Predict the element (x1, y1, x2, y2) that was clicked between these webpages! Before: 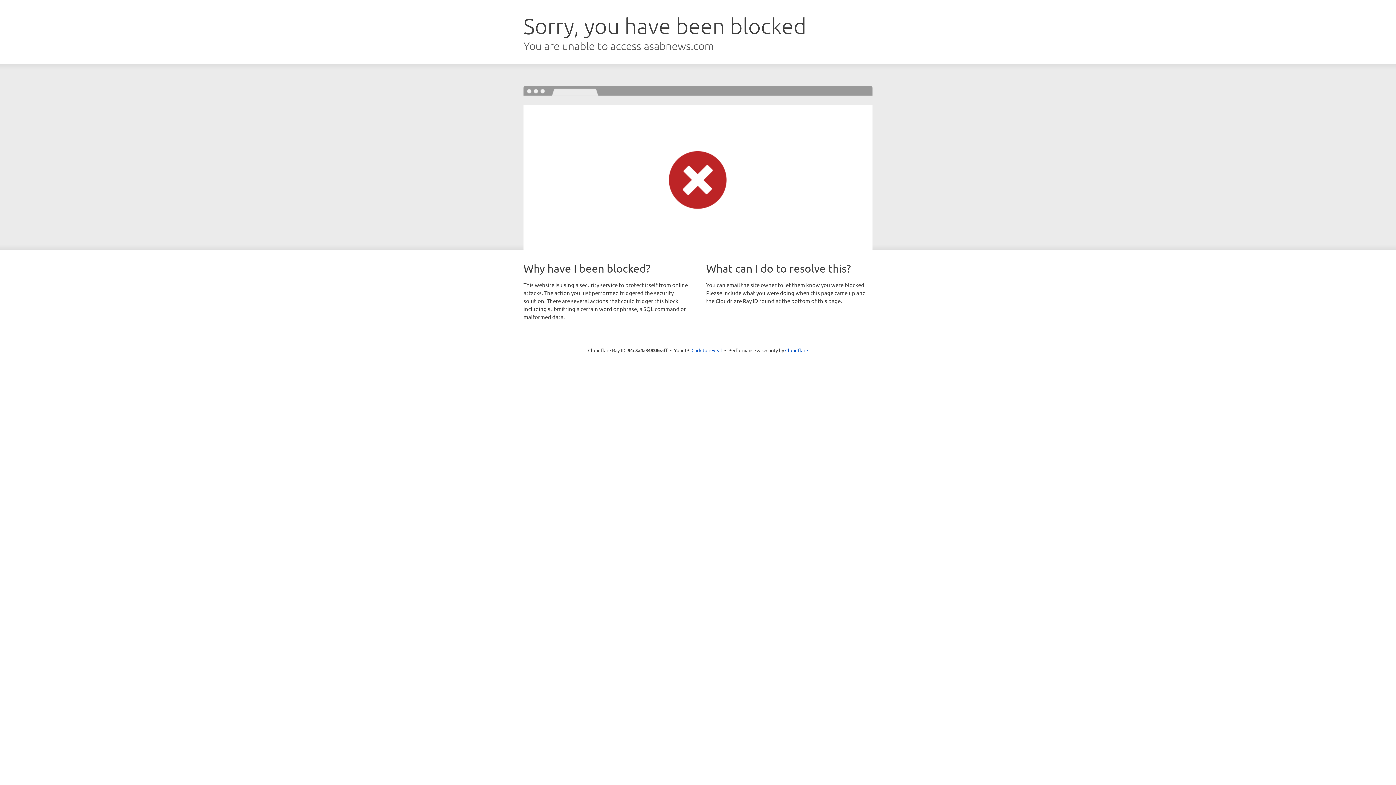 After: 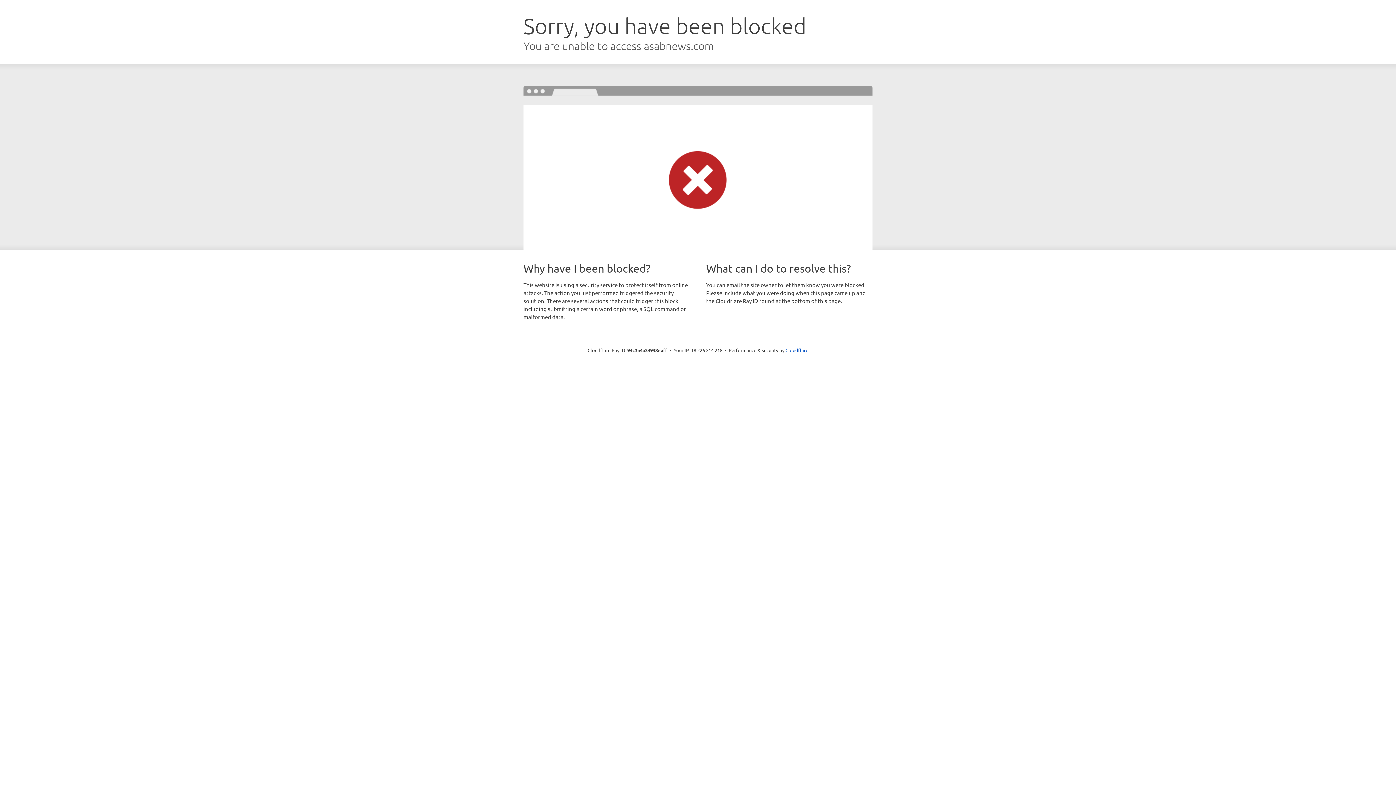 Action: label: Click to reveal bbox: (691, 346, 722, 353)